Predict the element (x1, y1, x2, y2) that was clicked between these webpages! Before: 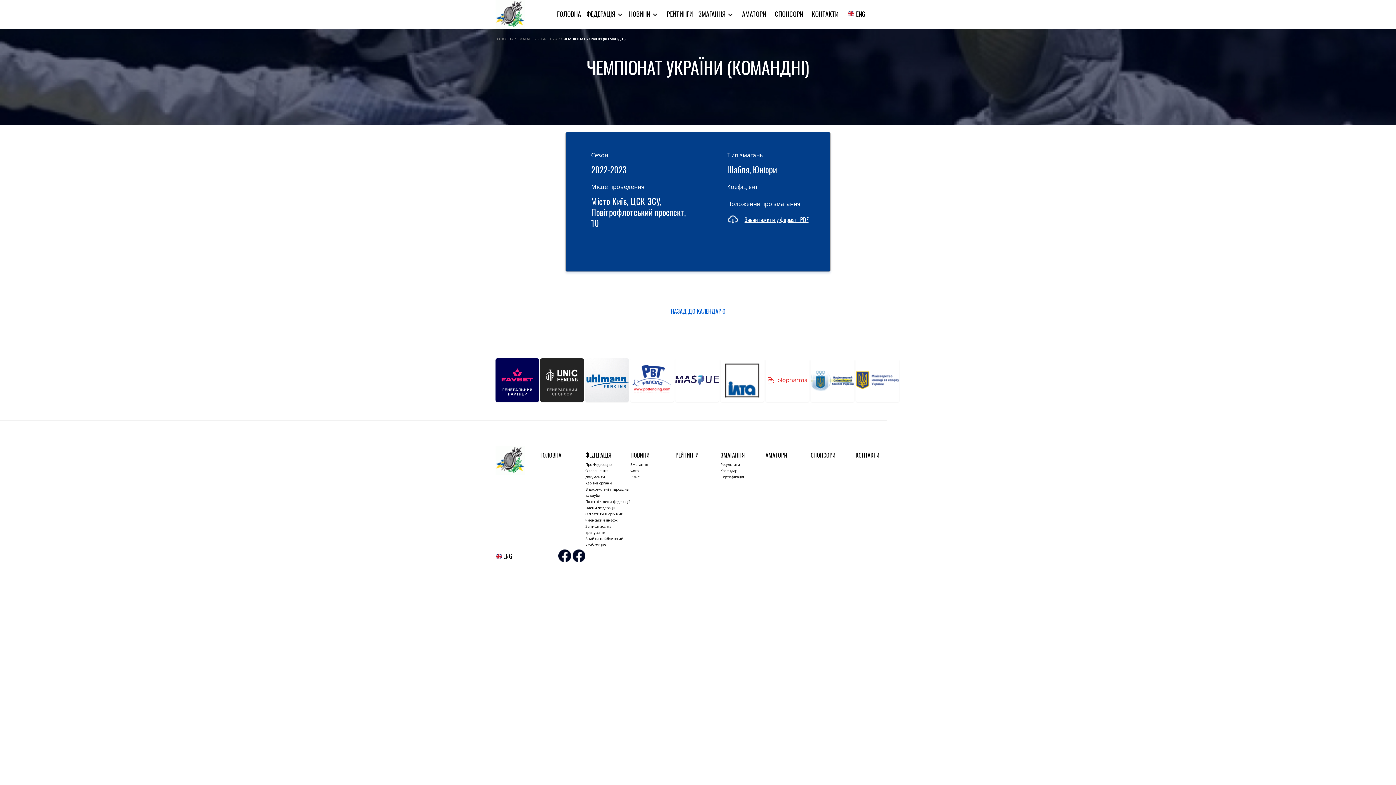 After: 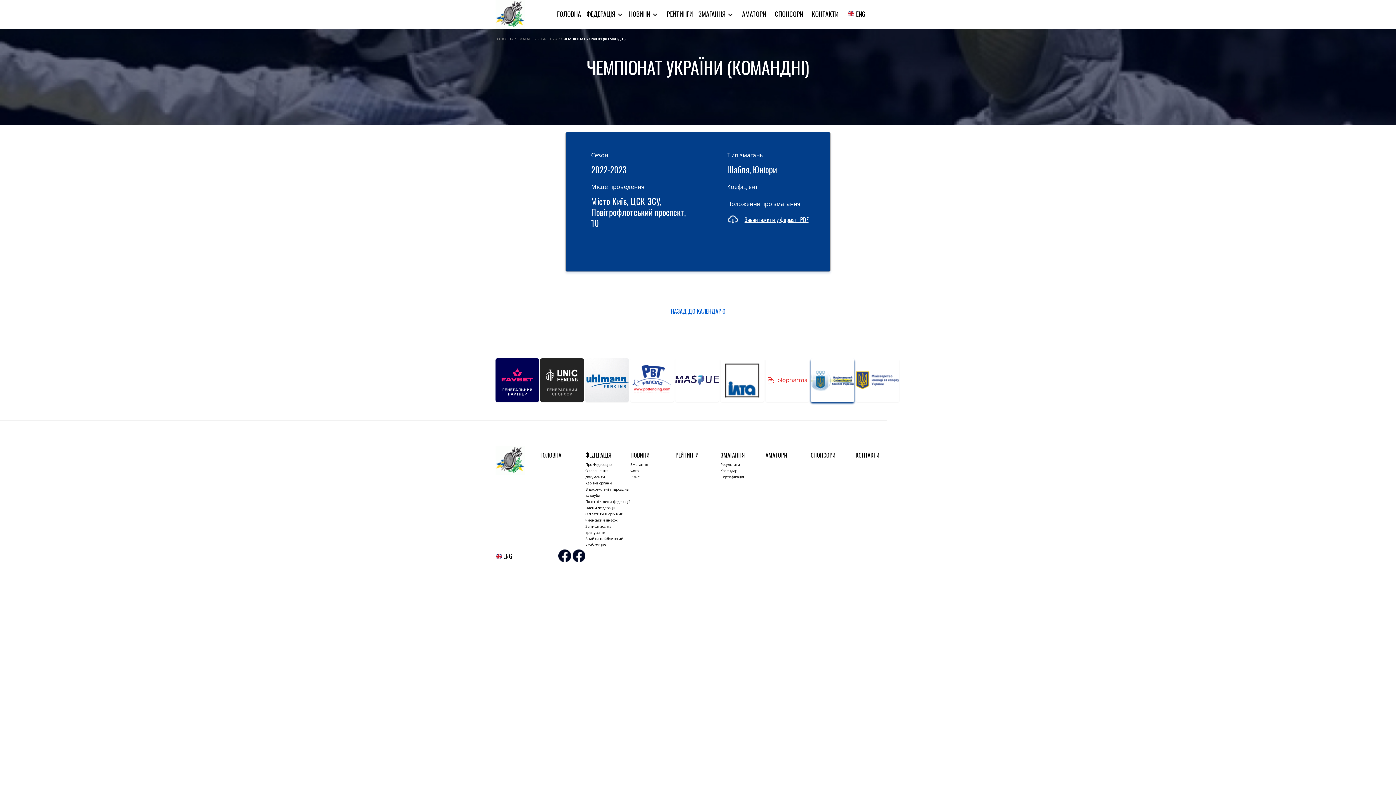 Action: bbox: (810, 358, 854, 402)